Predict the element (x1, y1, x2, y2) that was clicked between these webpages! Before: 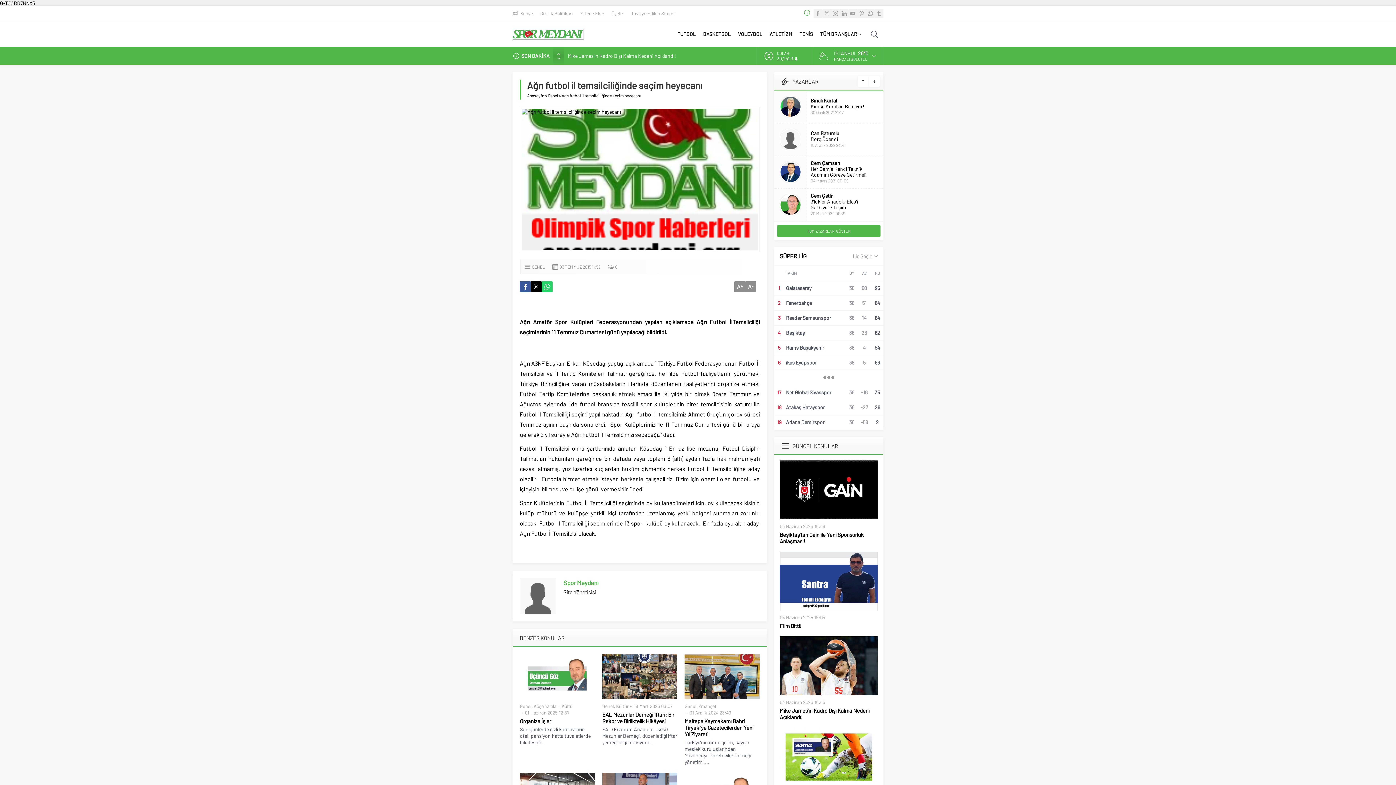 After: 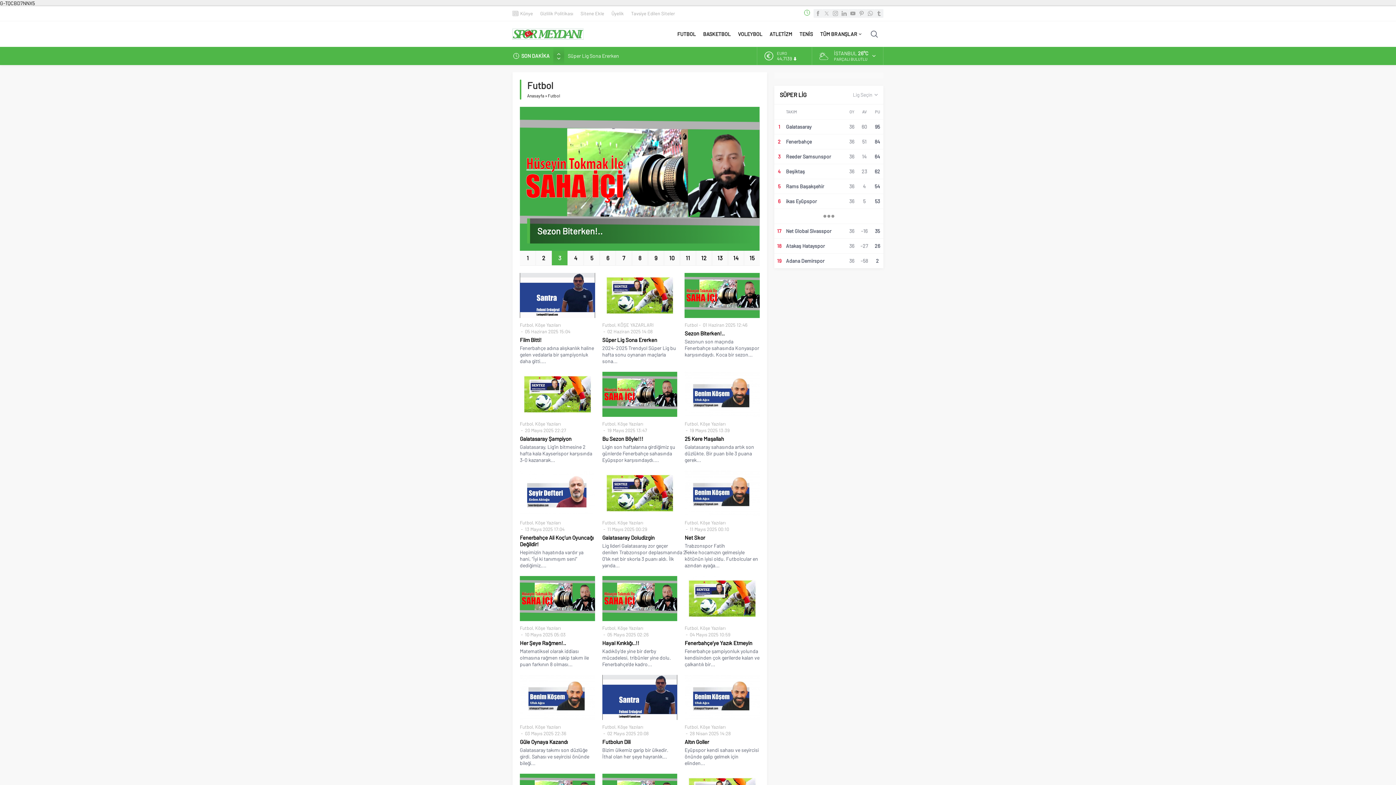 Action: bbox: (673, 21, 699, 46) label: FUTBOL